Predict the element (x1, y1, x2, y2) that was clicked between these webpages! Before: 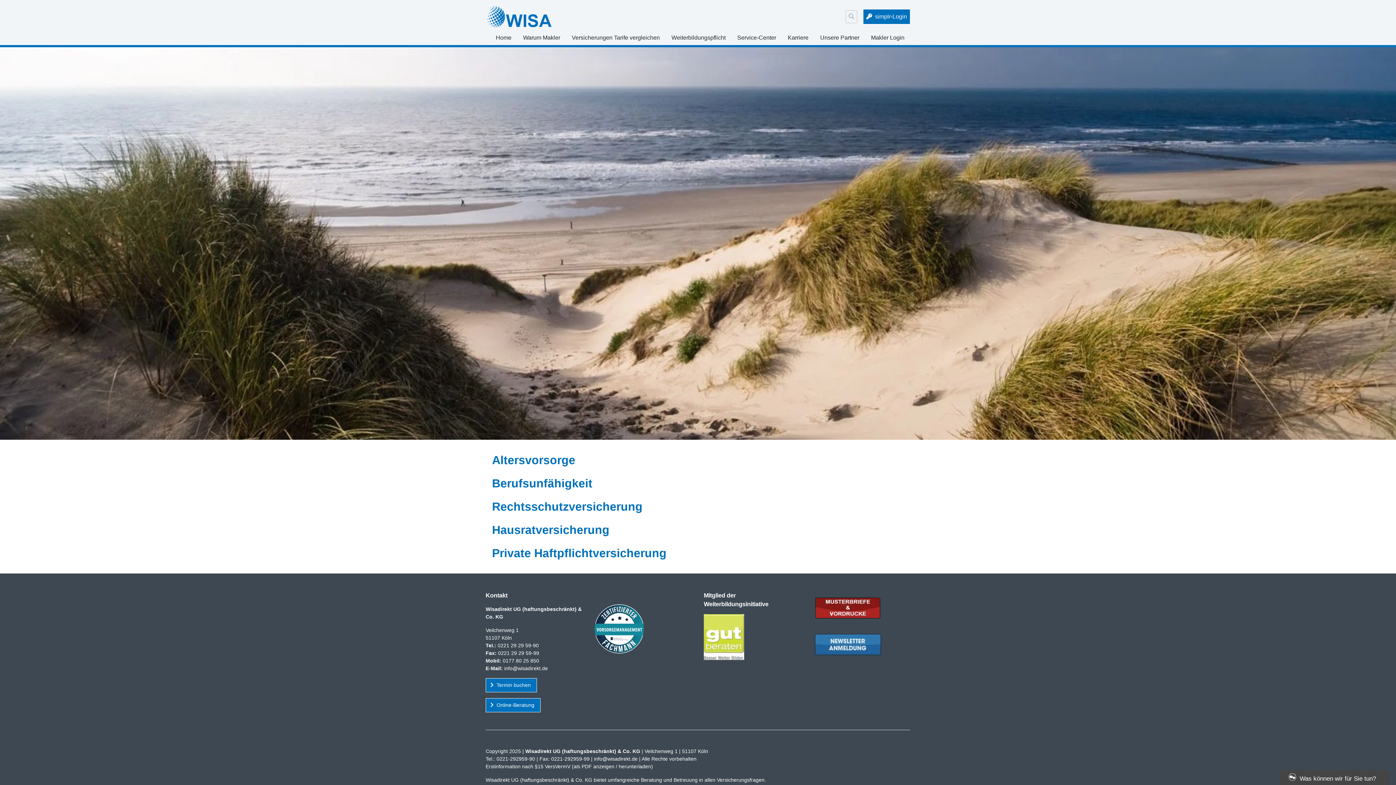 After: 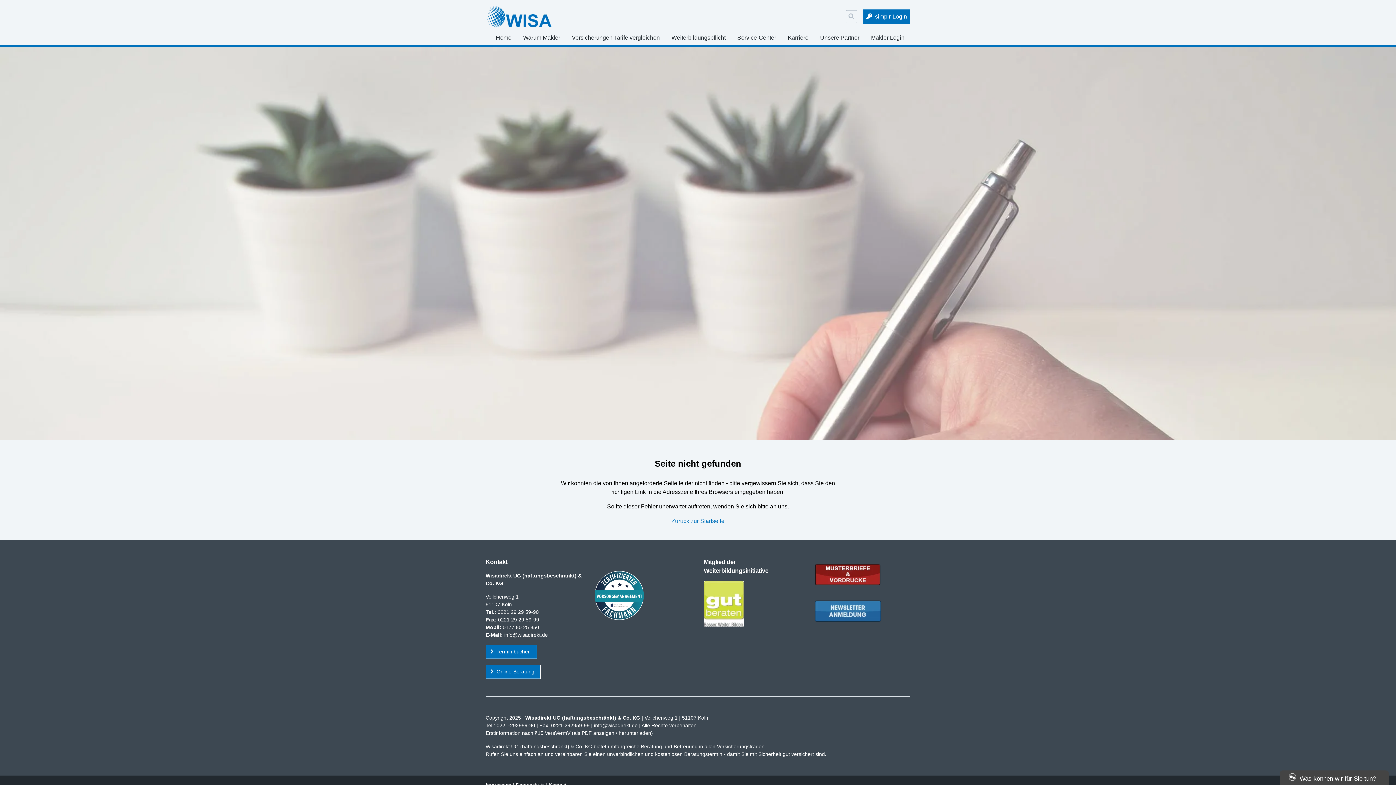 Action: bbox: (813, 591, 882, 625)